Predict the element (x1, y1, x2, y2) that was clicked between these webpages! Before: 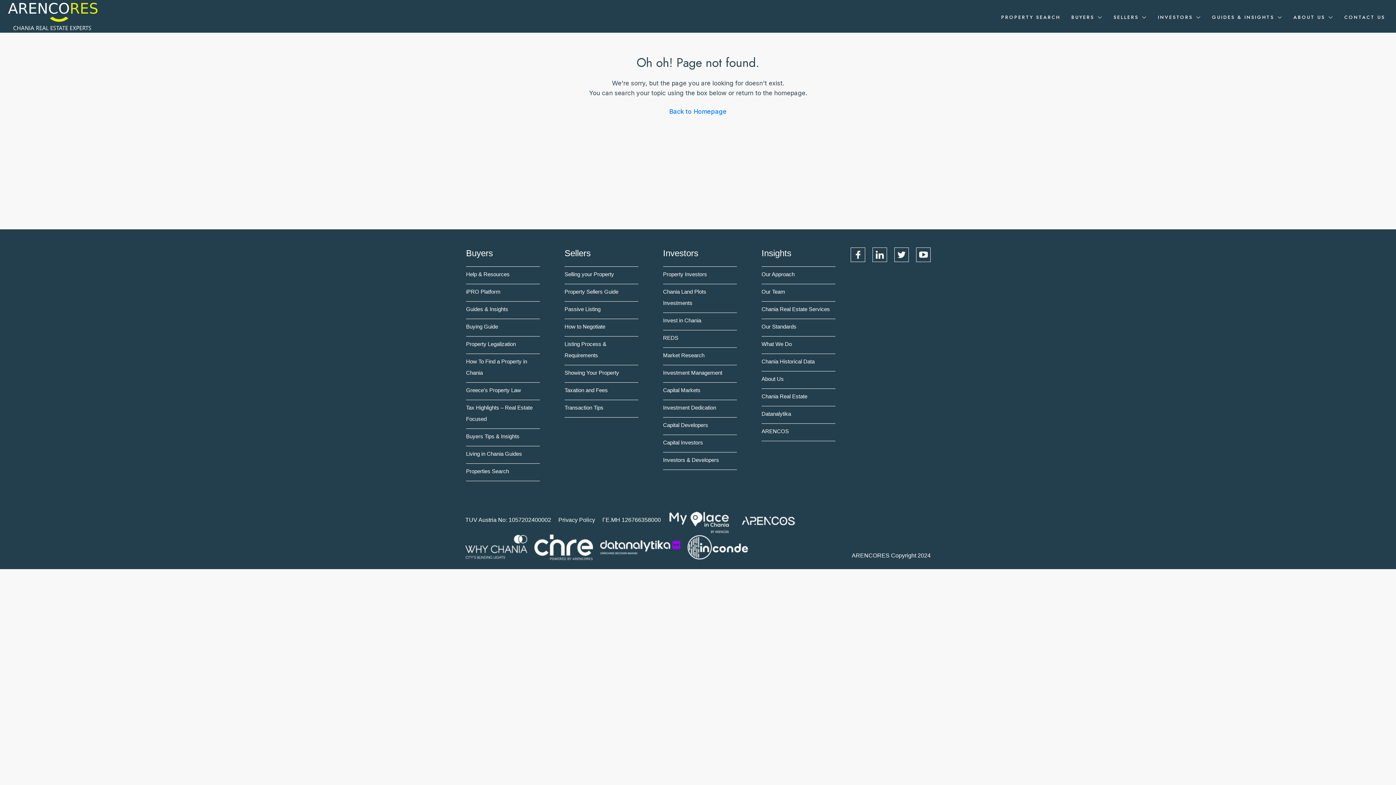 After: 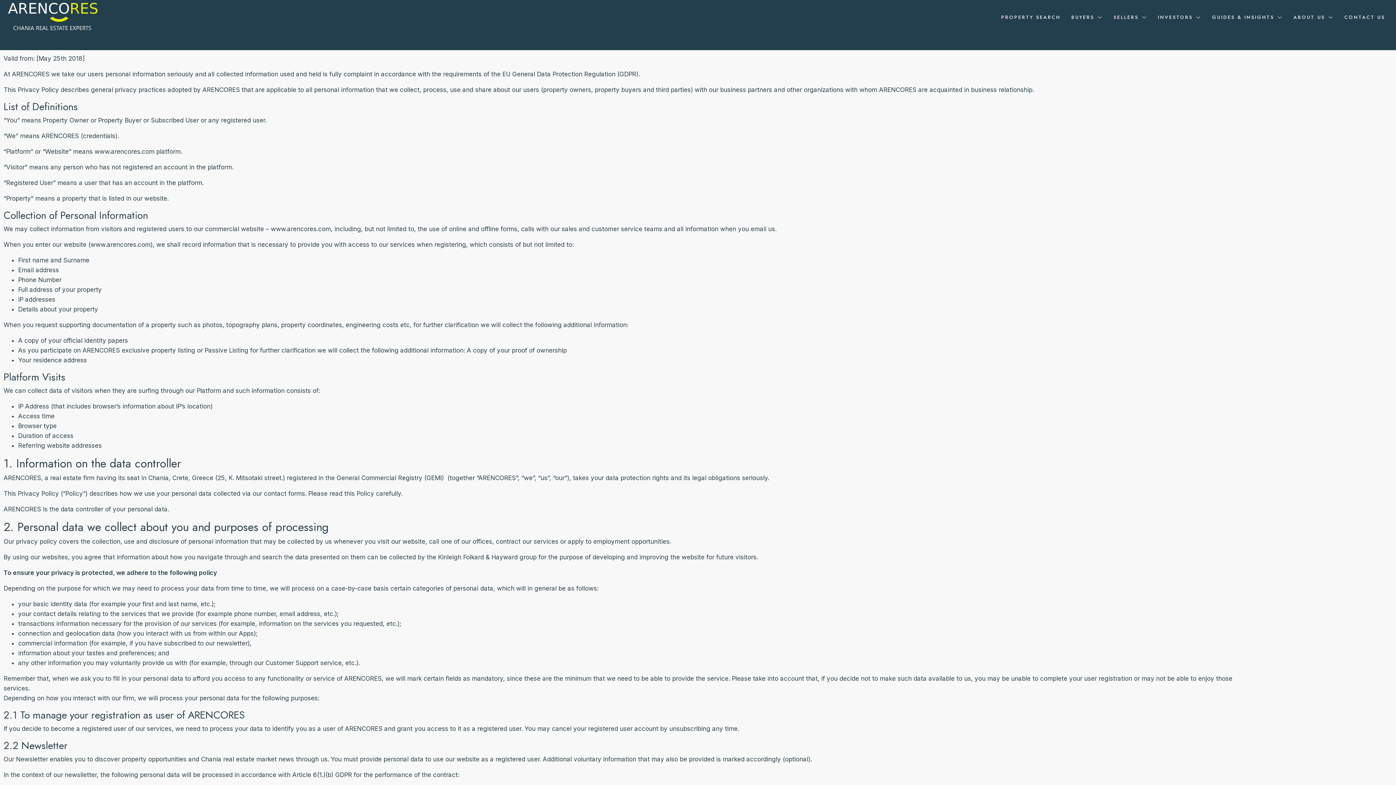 Action: bbox: (558, 517, 595, 523) label: Privacy Policy